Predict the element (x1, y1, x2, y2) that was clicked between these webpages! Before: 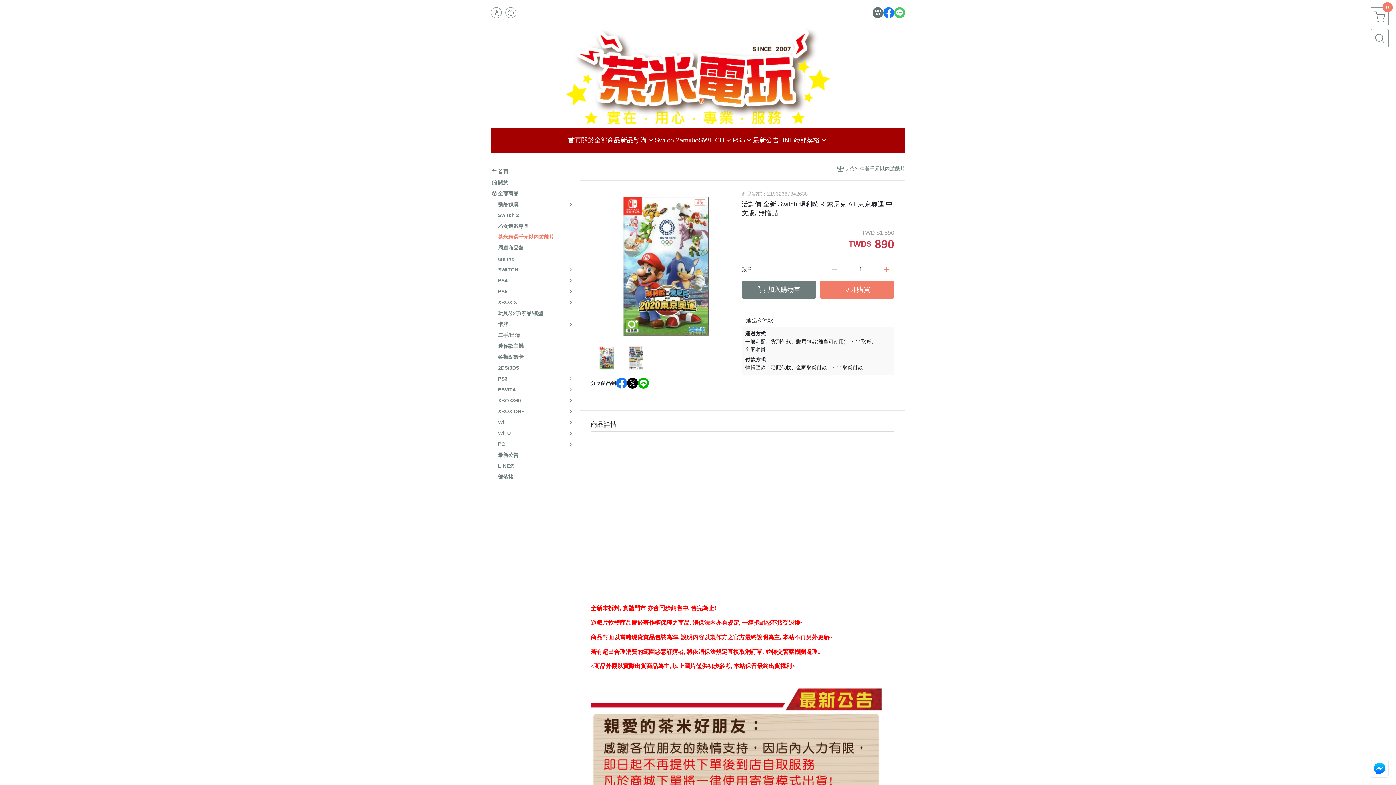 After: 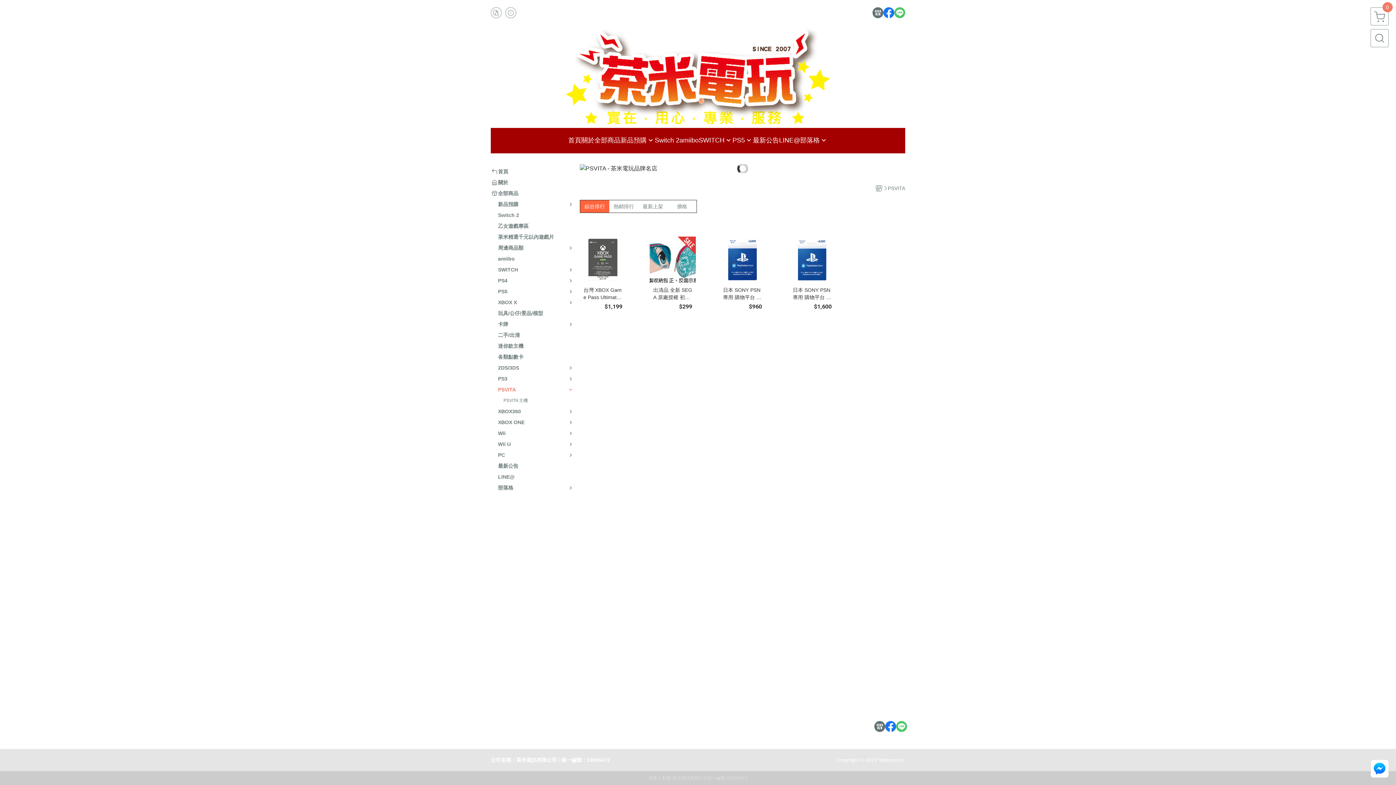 Action: bbox: (498, 386, 516, 393) label: PSVITA